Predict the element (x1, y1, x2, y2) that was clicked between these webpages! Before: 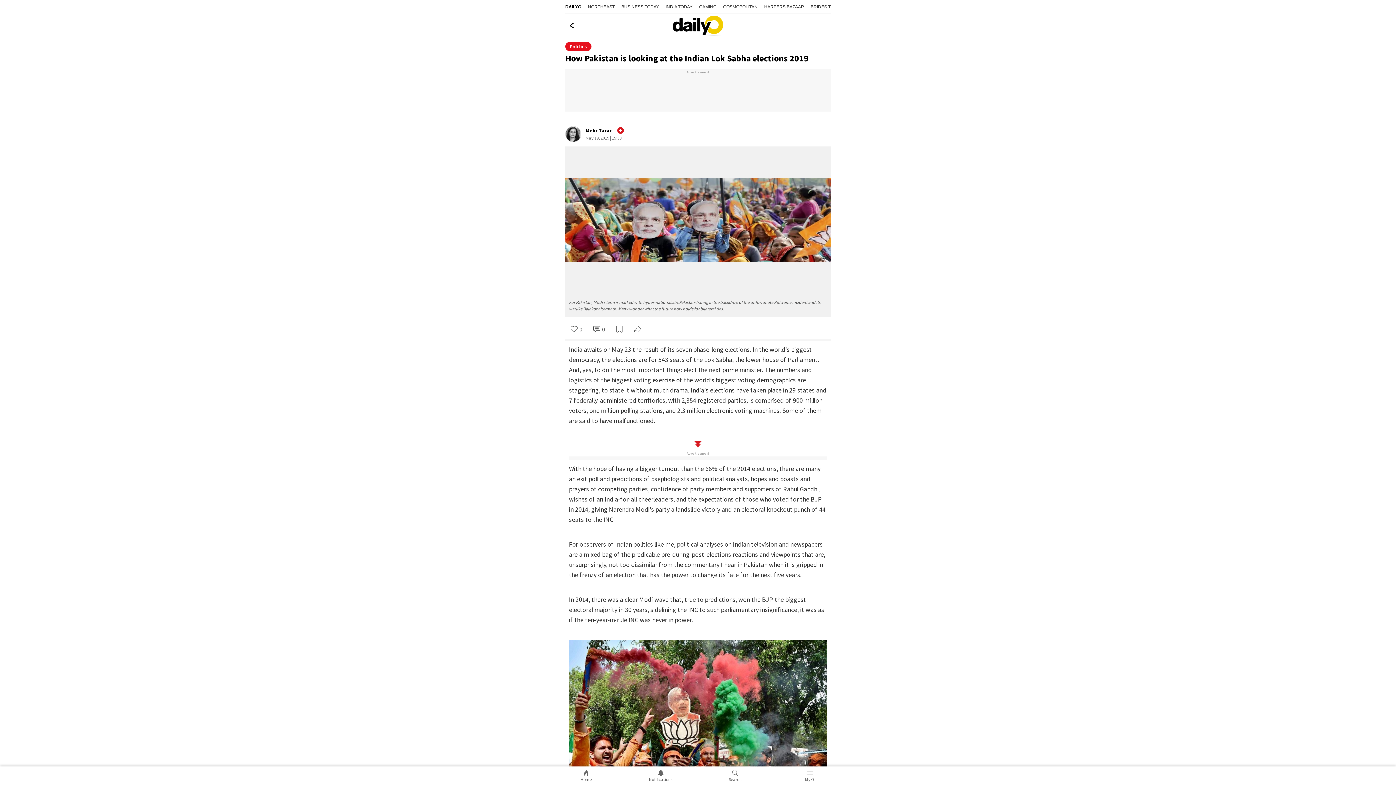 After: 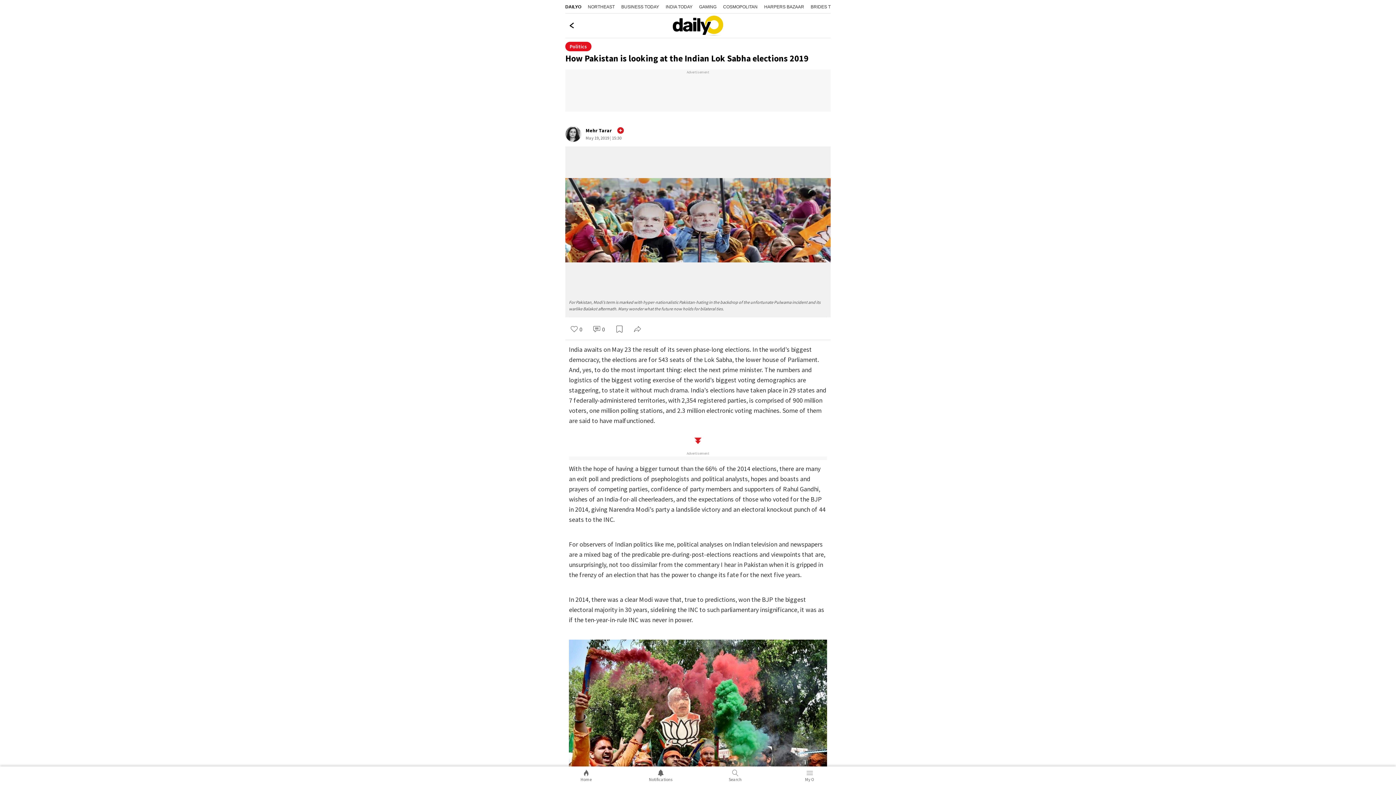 Action: label: Share bbox: (628, 320, 646, 339)